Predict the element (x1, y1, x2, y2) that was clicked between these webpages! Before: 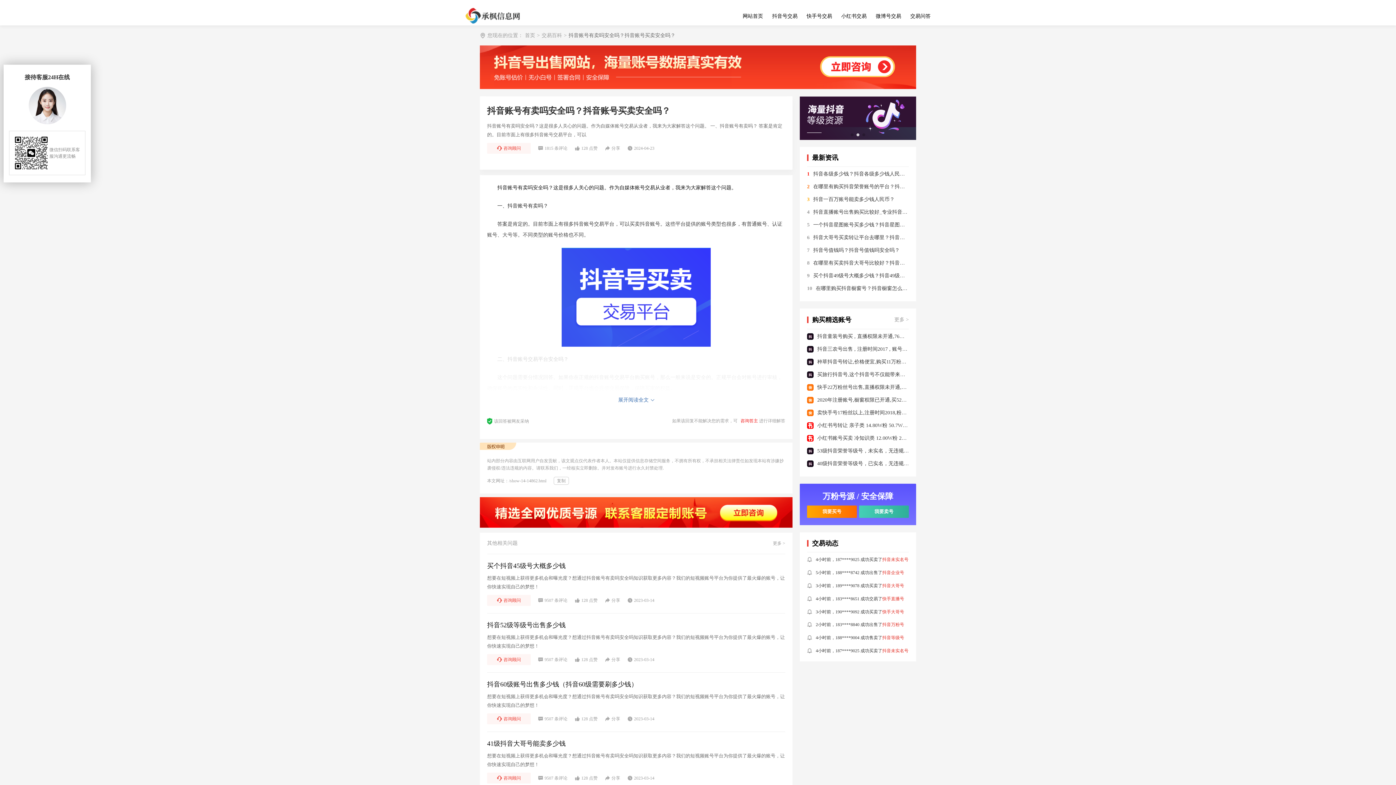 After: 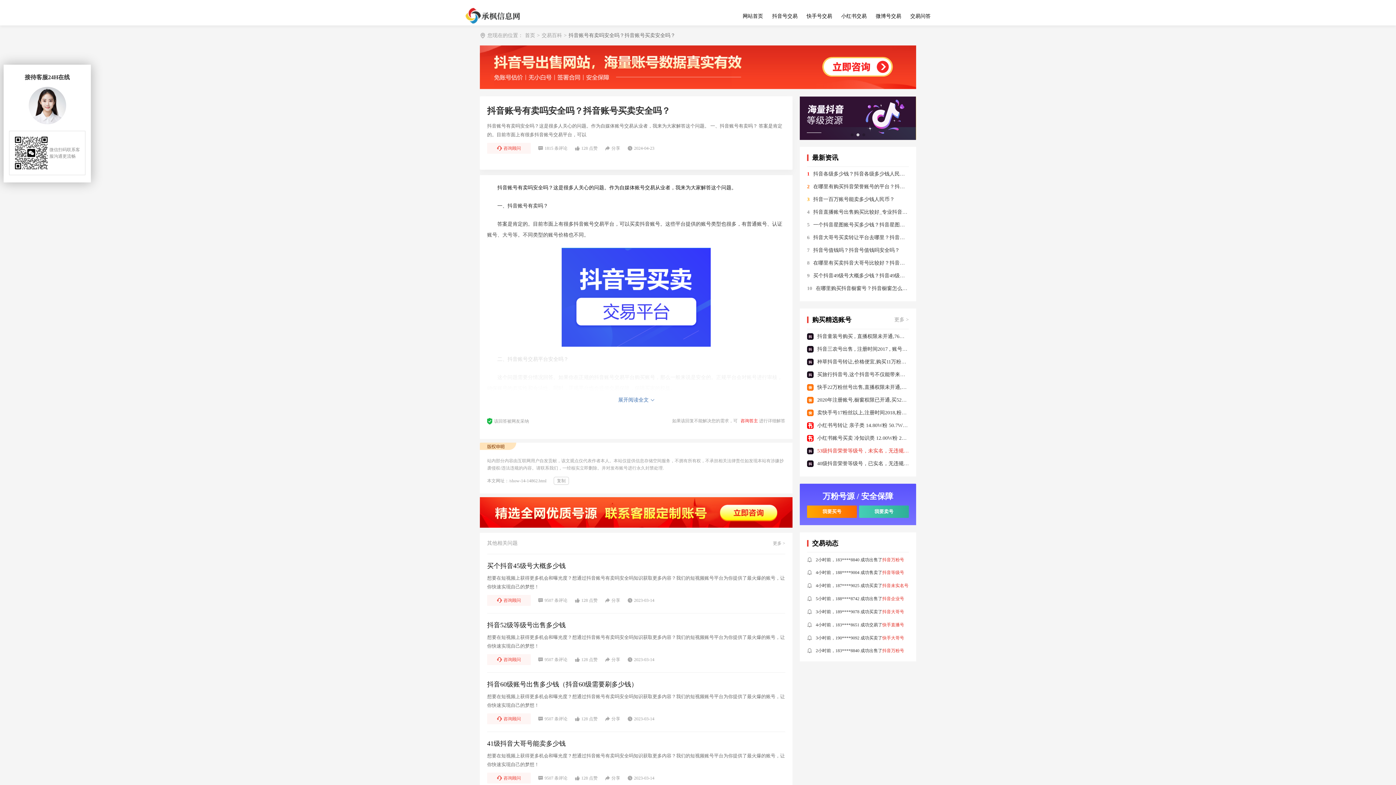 Action: label: 53级抖音荣誉等级号，未实名，无违规，性价比高 bbox: (817, 447, 909, 454)